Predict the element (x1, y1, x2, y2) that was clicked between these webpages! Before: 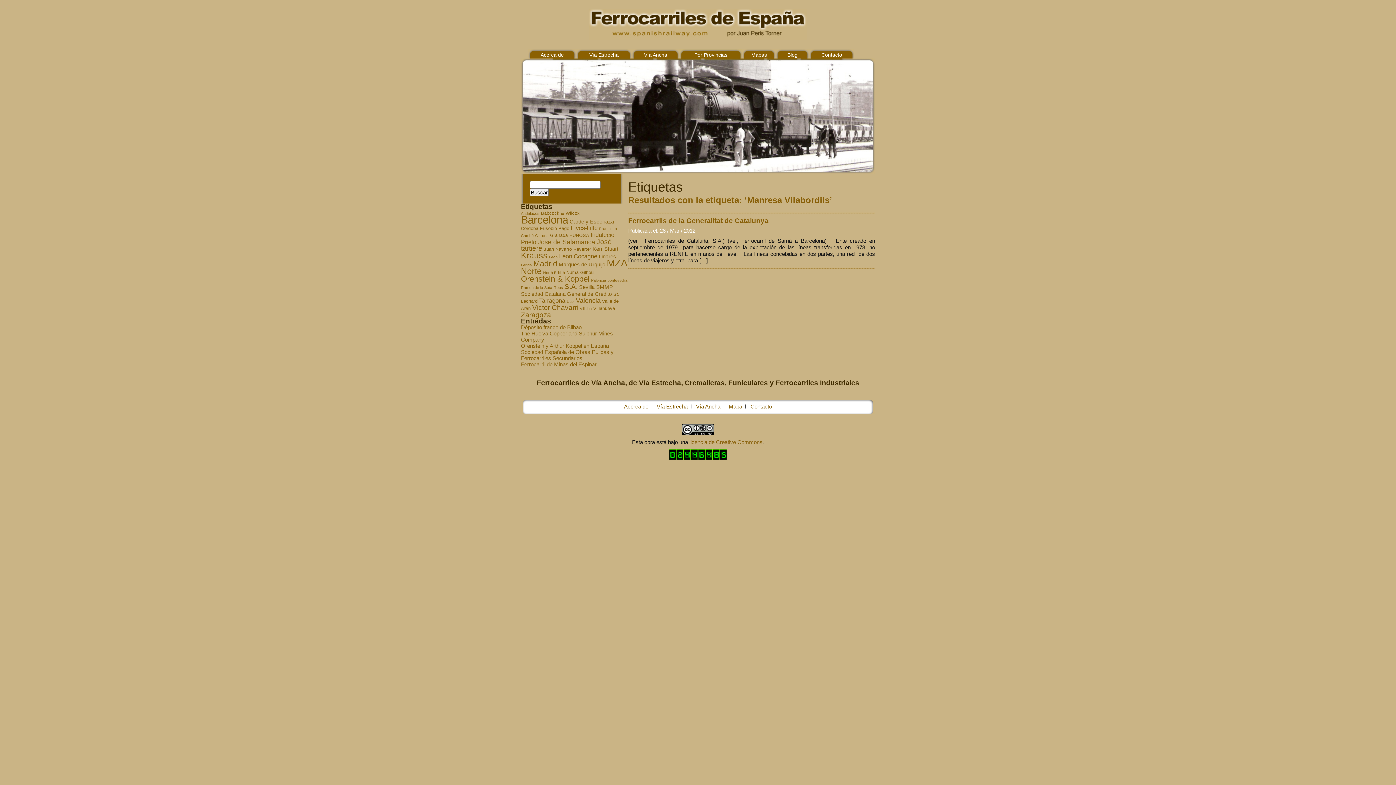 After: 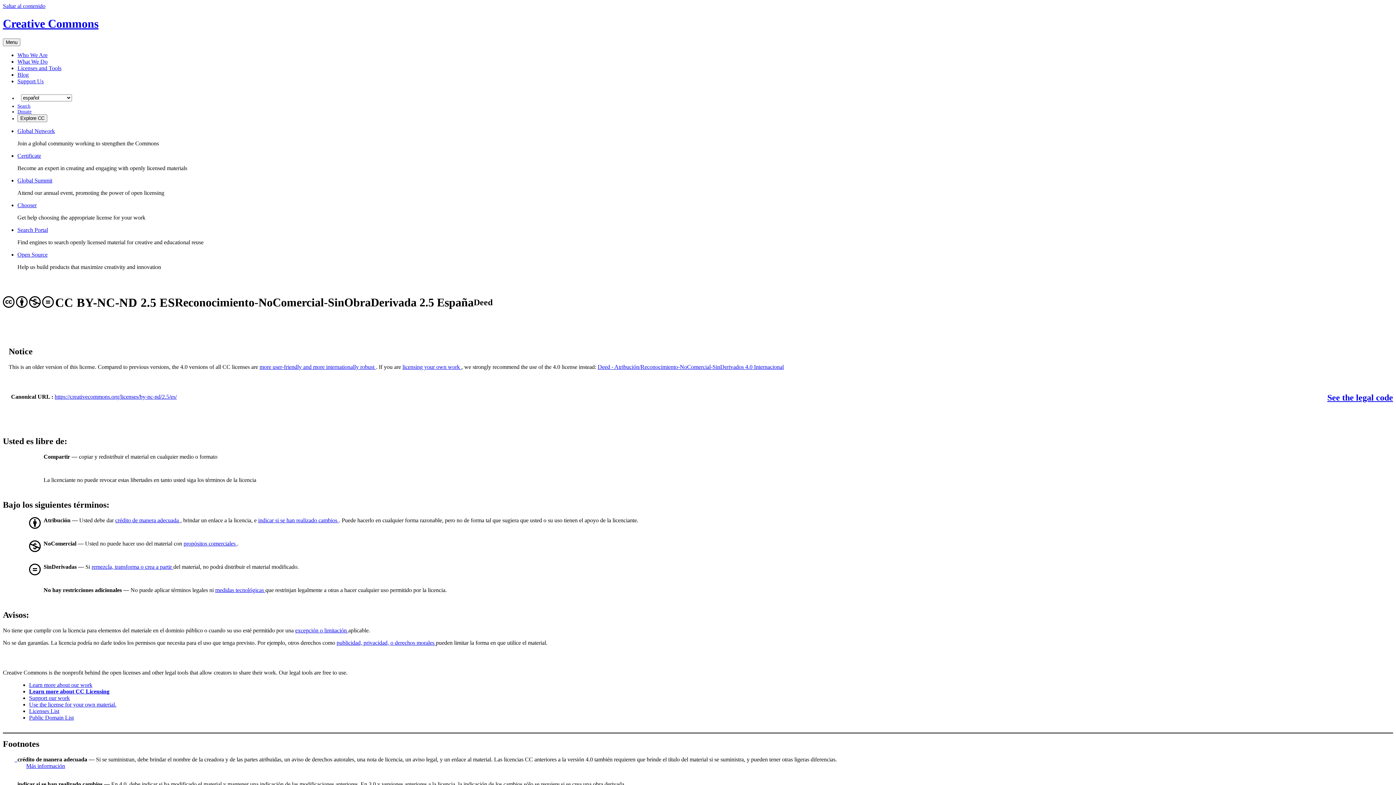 Action: label: licencia de Creative Commons bbox: (689, 439, 762, 445)